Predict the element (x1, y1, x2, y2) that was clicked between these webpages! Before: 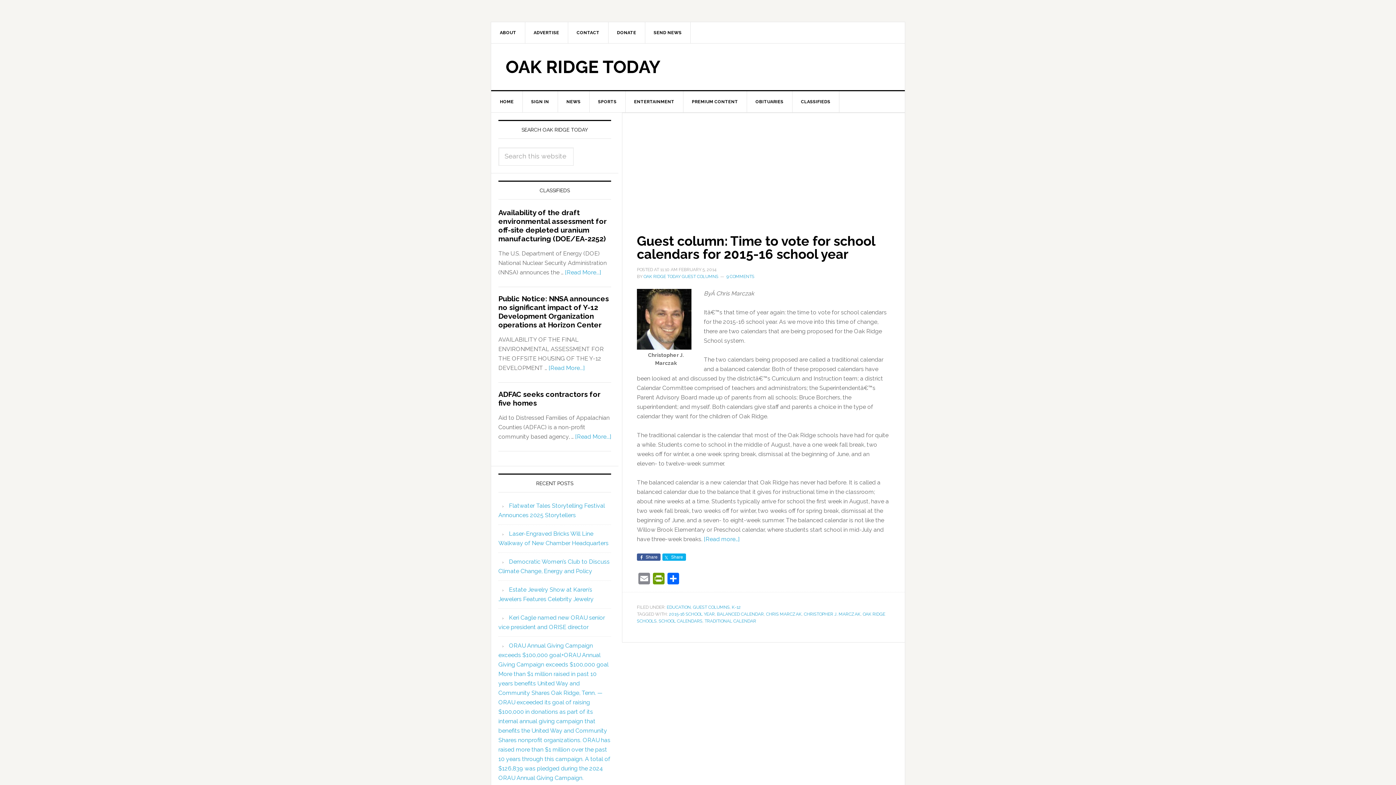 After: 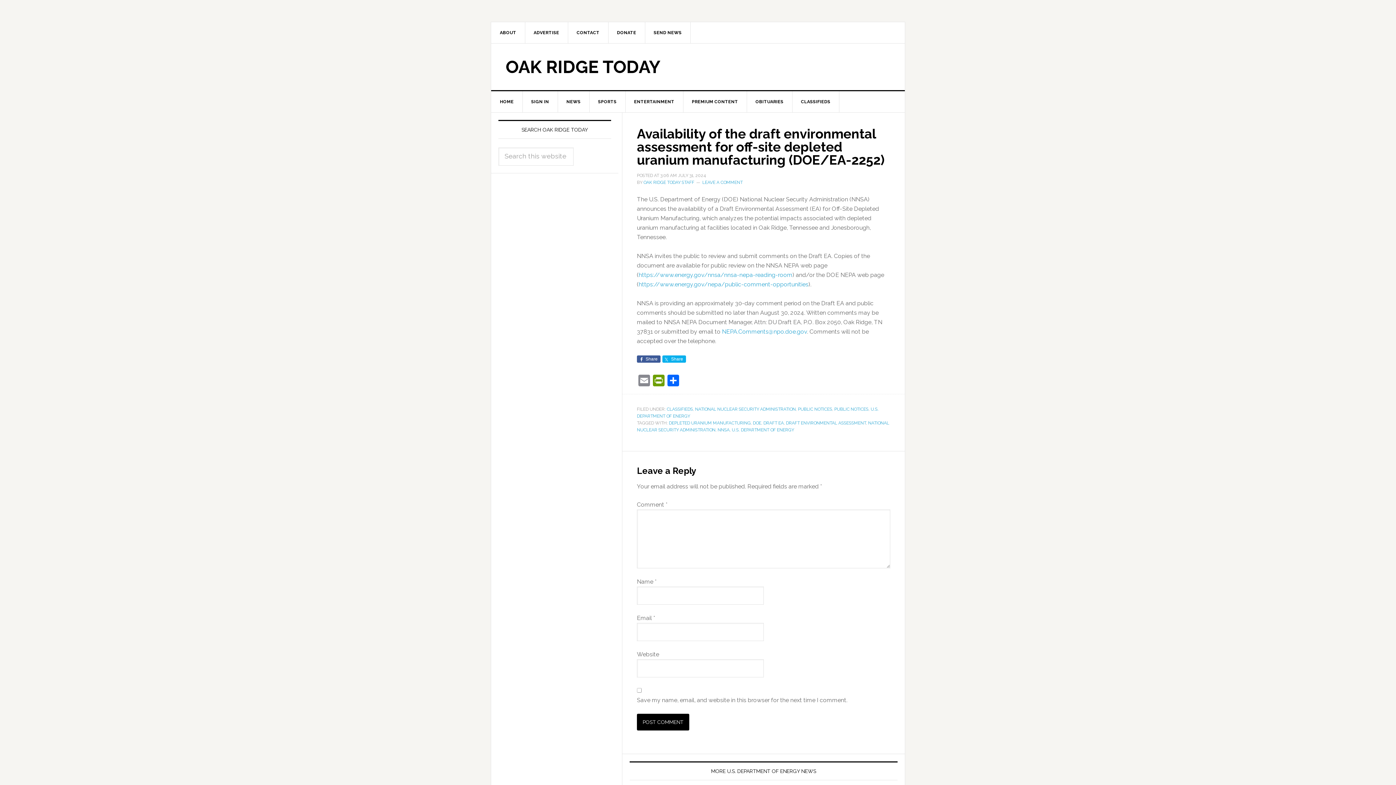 Action: label: [Read More...] bbox: (565, 269, 601, 276)